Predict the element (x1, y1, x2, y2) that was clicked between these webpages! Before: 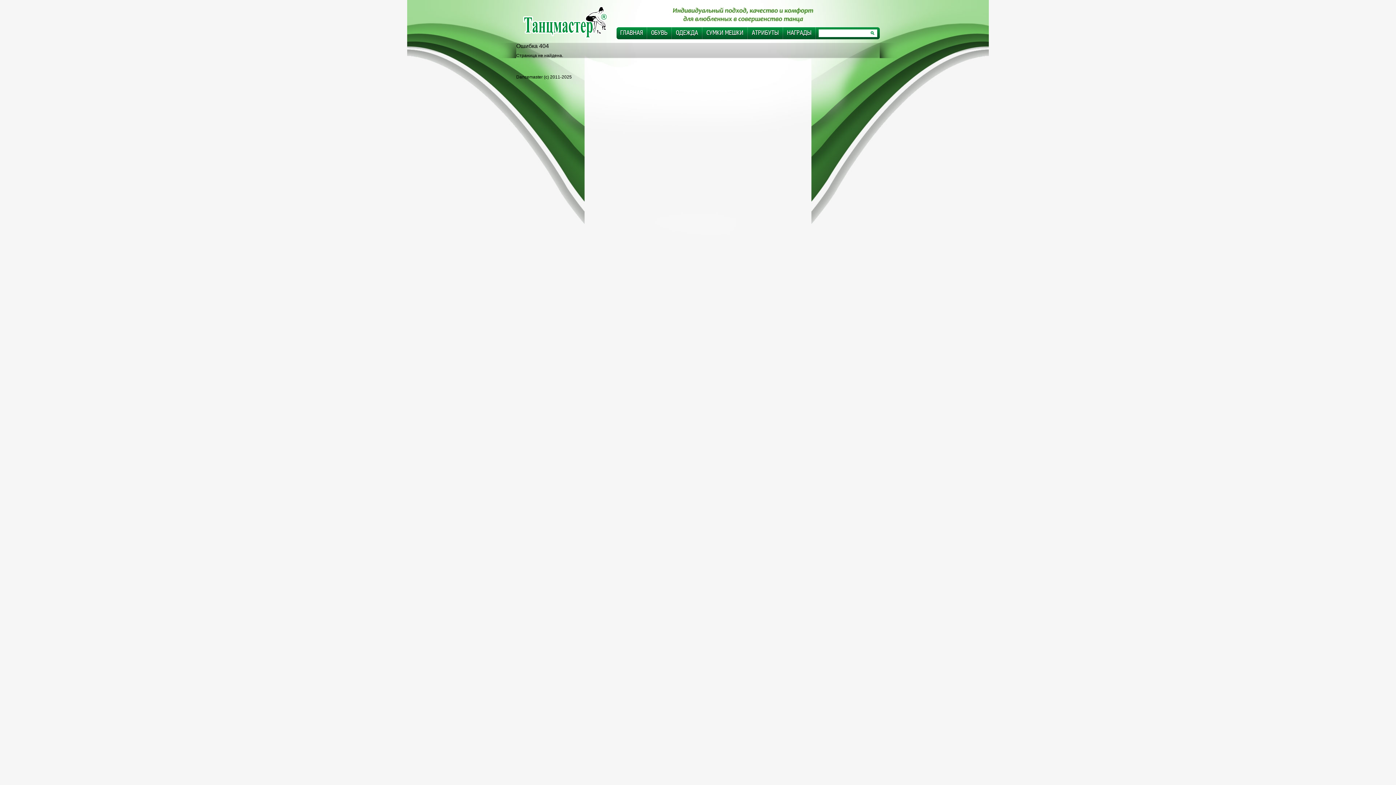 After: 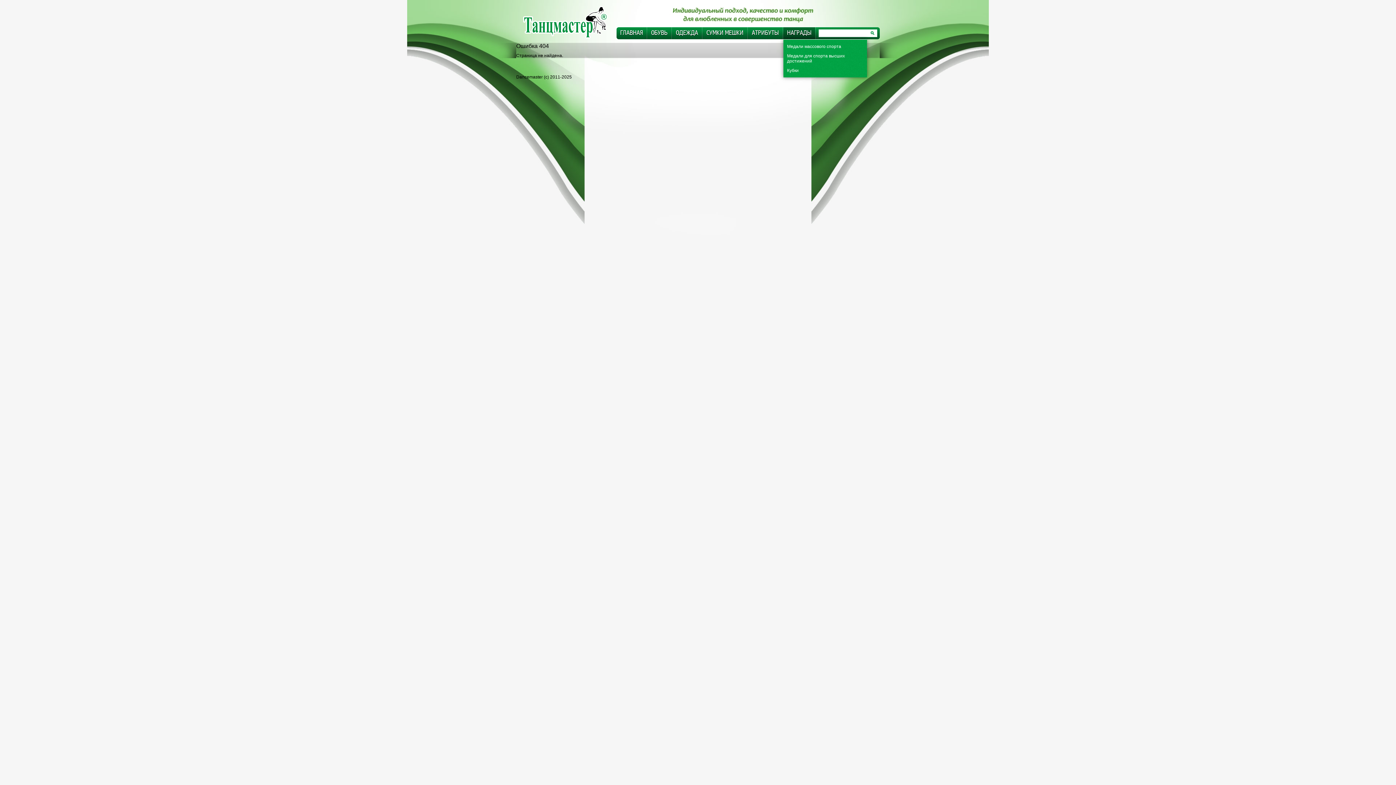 Action: bbox: (783, 27, 815, 39) label: НАГРАДЫ